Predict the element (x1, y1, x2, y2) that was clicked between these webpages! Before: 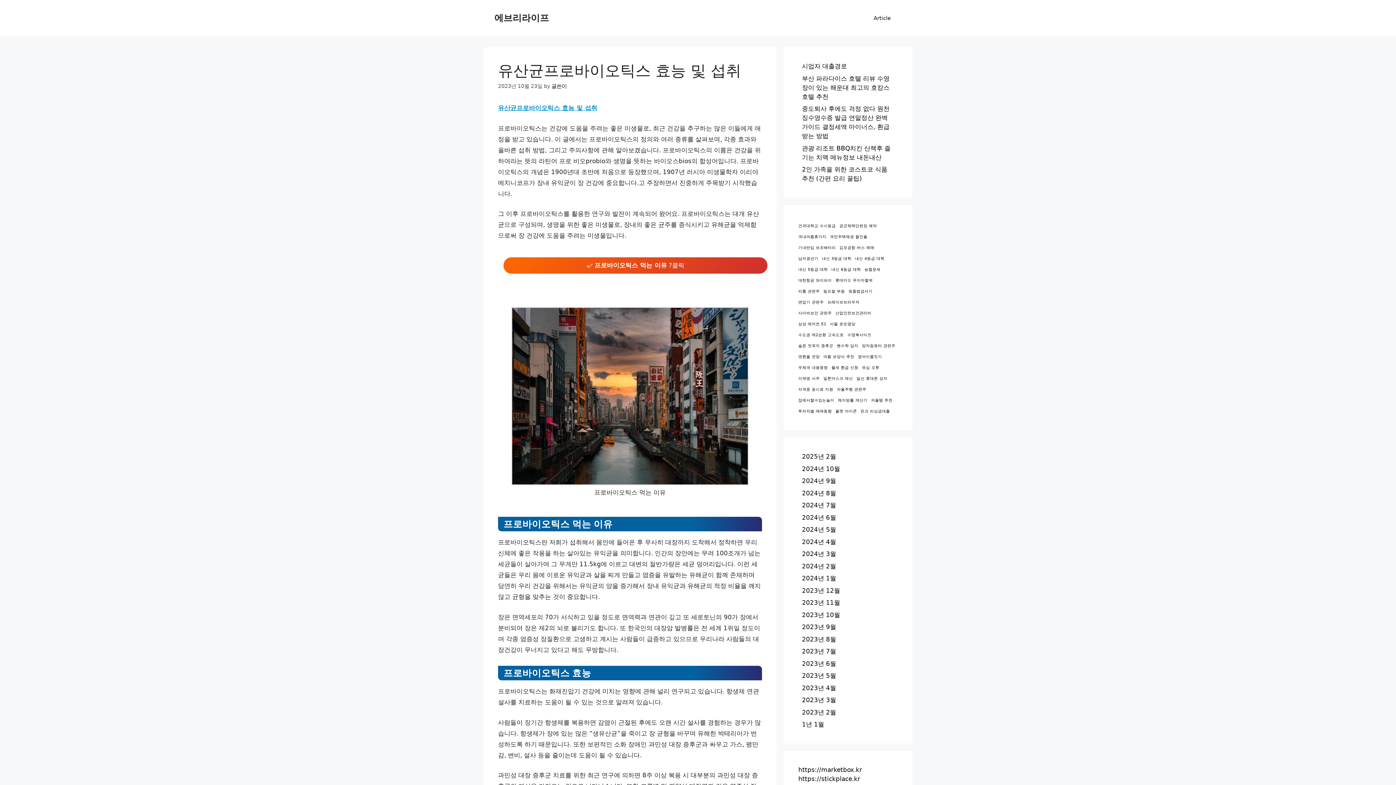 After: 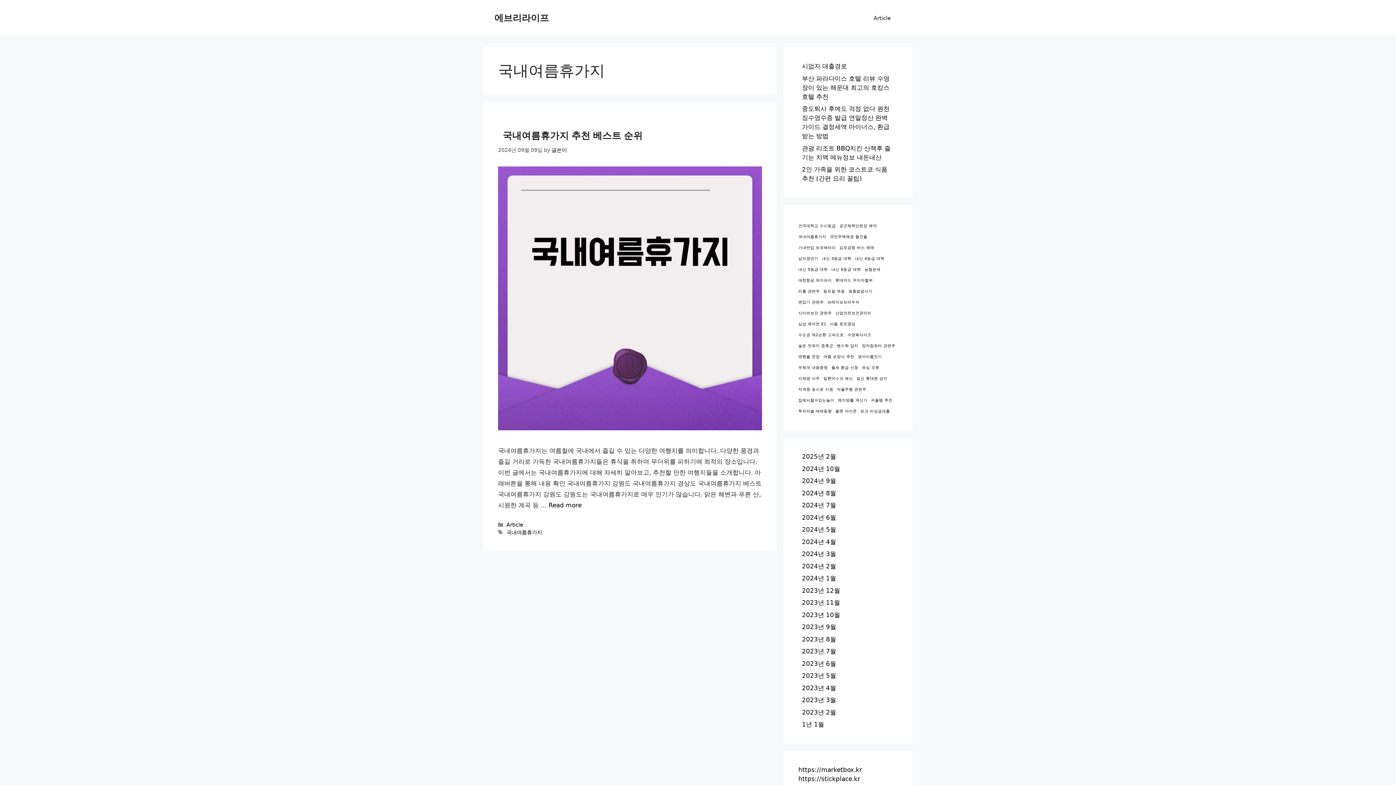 Action: label: 국내여름휴가지 (1 아이템) bbox: (798, 233, 826, 240)